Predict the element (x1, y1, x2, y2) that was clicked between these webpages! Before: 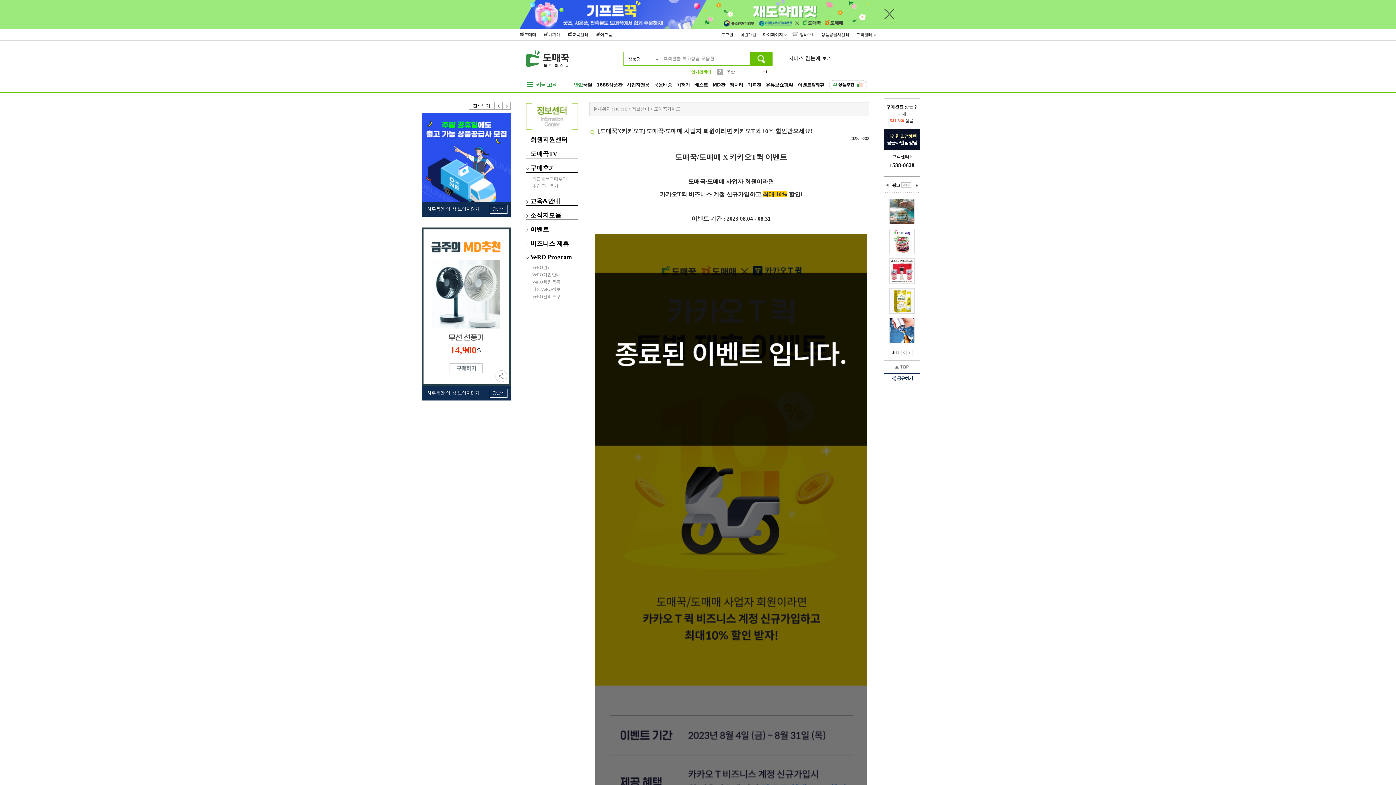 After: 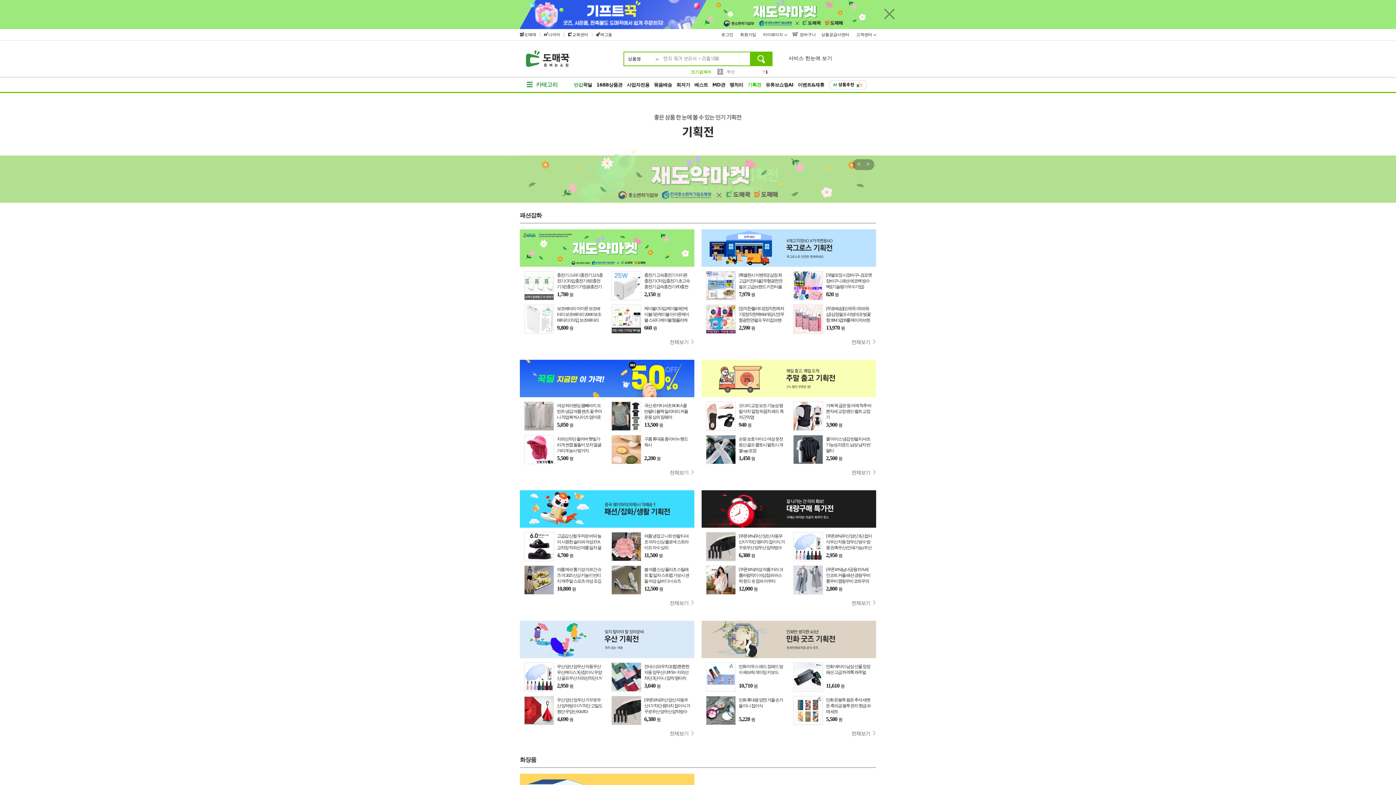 Action: label: 기획전 bbox: (747, 82, 761, 87)